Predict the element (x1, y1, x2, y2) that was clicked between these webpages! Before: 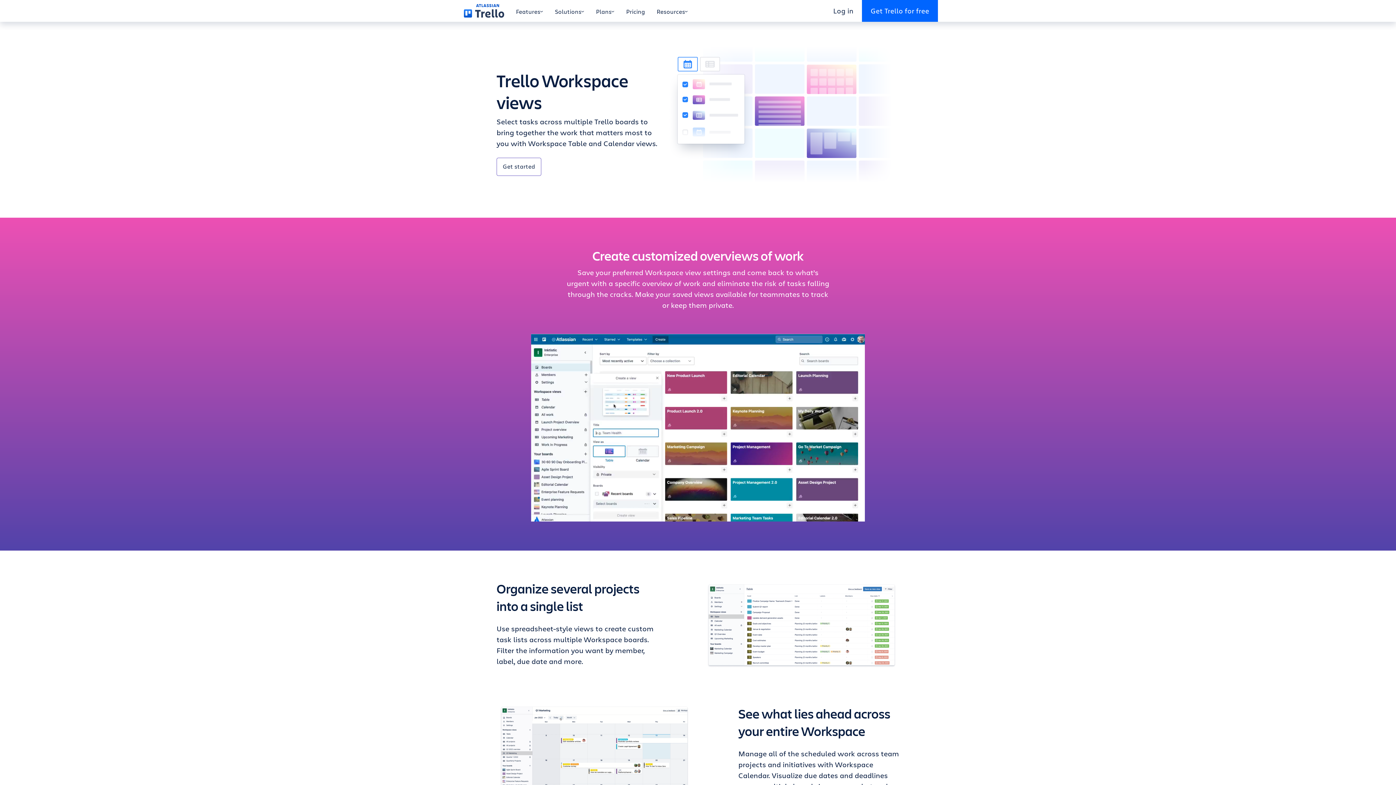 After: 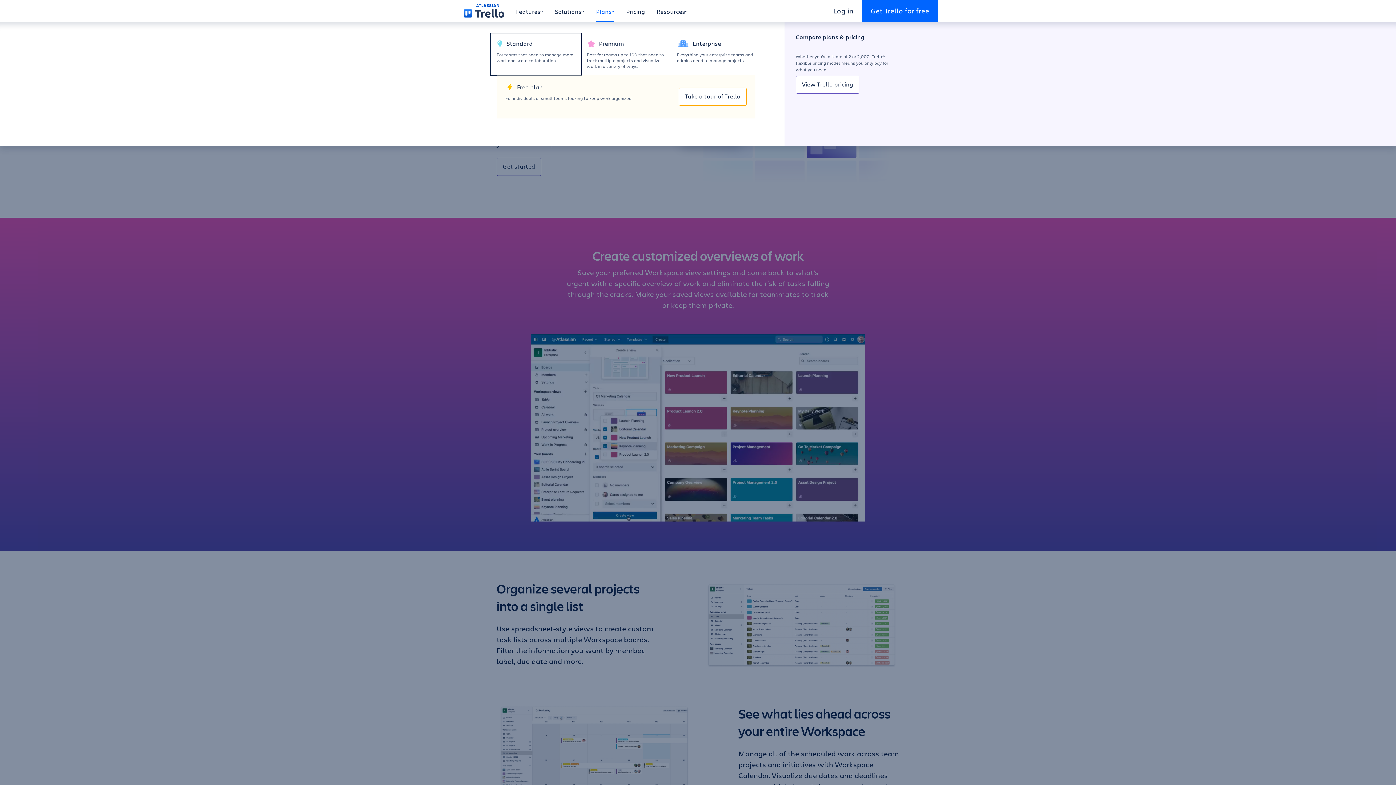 Action: bbox: (590, 0, 620, 21) label: Plans